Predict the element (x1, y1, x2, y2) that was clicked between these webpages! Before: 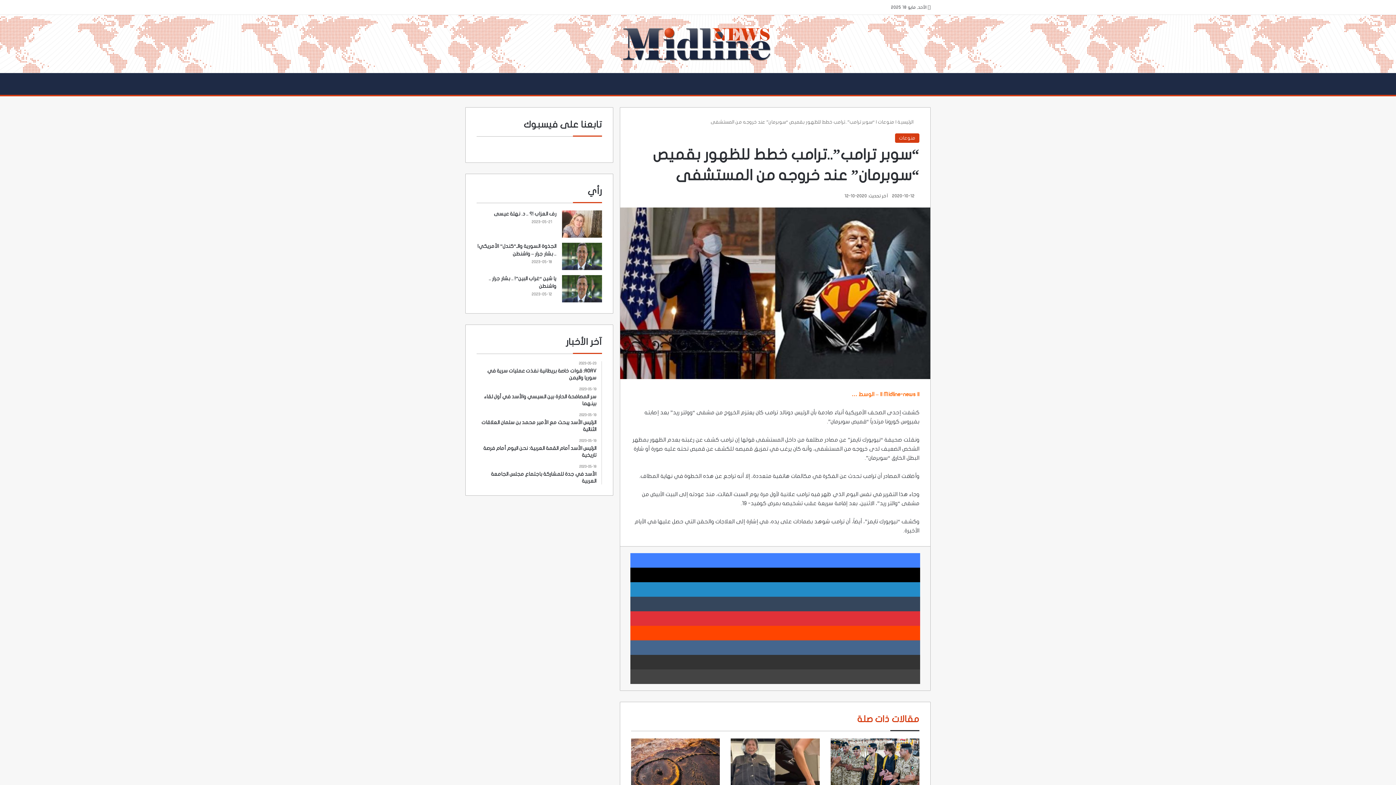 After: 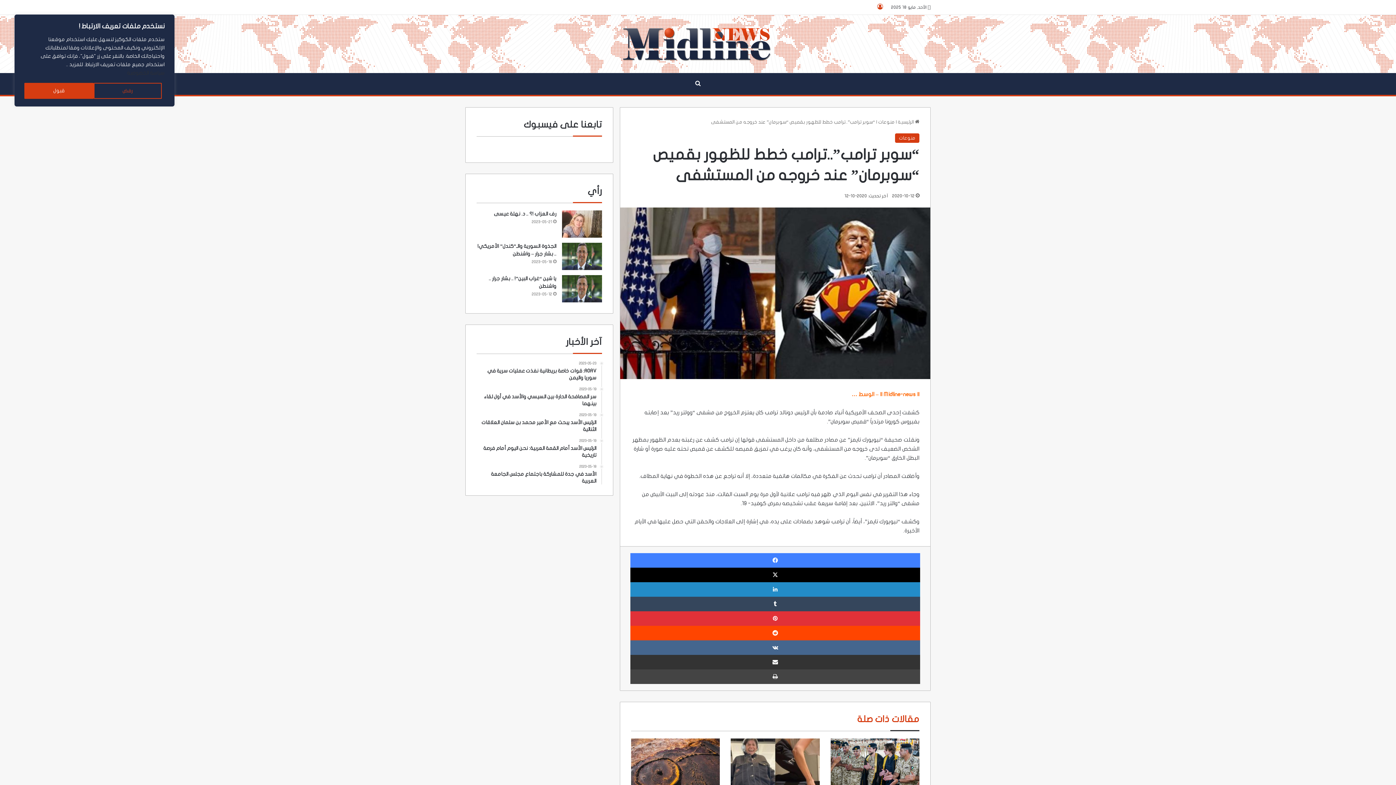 Action: label: تسجيل الدخول bbox: (874, 0, 885, 14)